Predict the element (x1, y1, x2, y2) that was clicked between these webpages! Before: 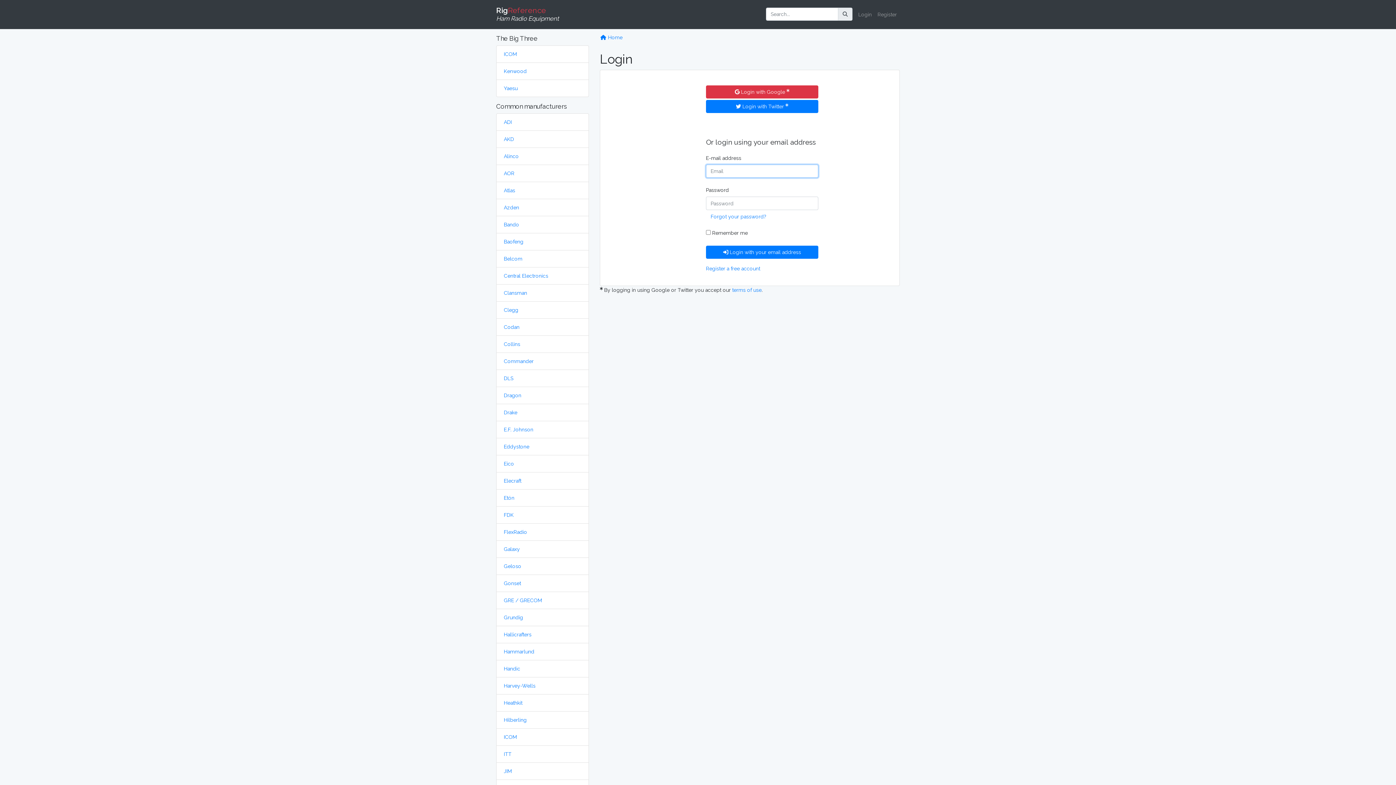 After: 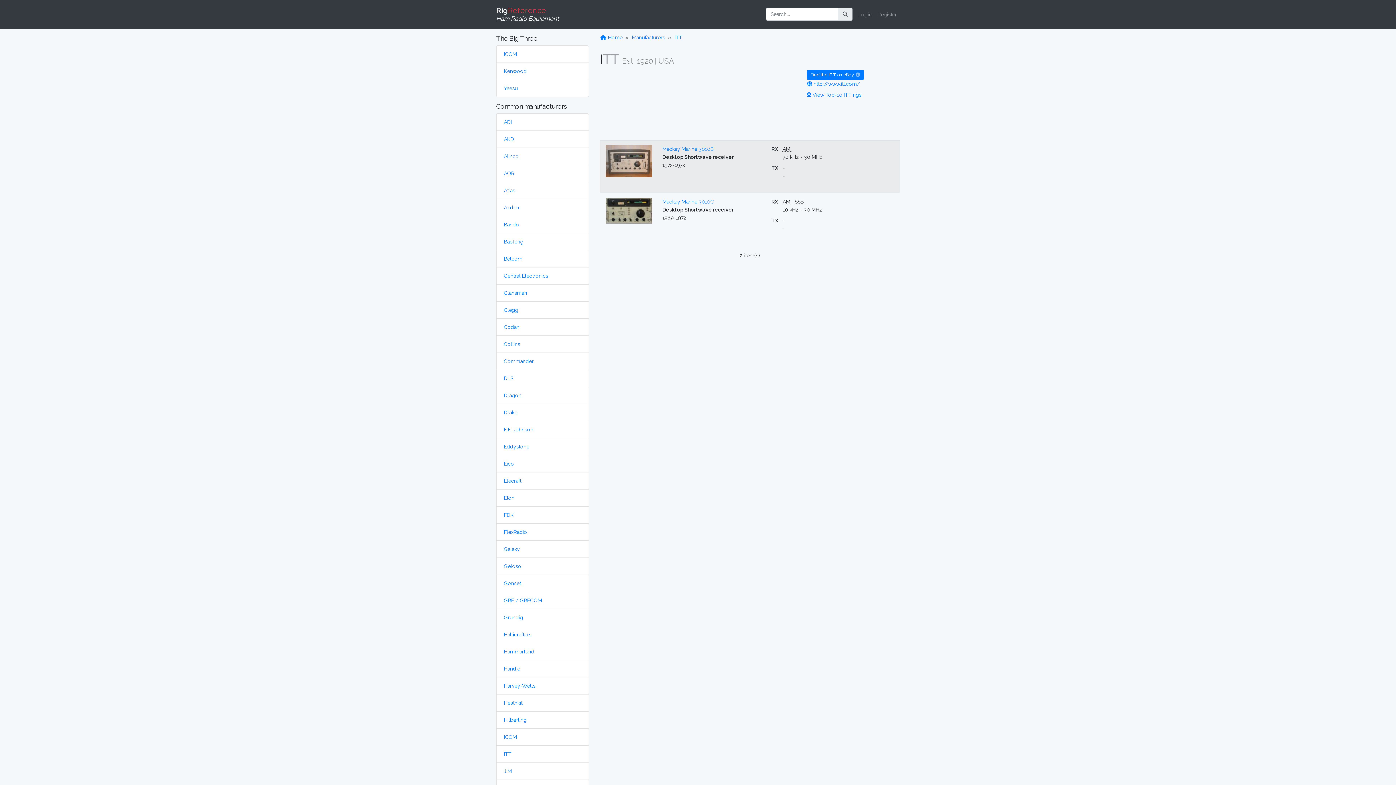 Action: bbox: (504, 751, 511, 757) label: ITT